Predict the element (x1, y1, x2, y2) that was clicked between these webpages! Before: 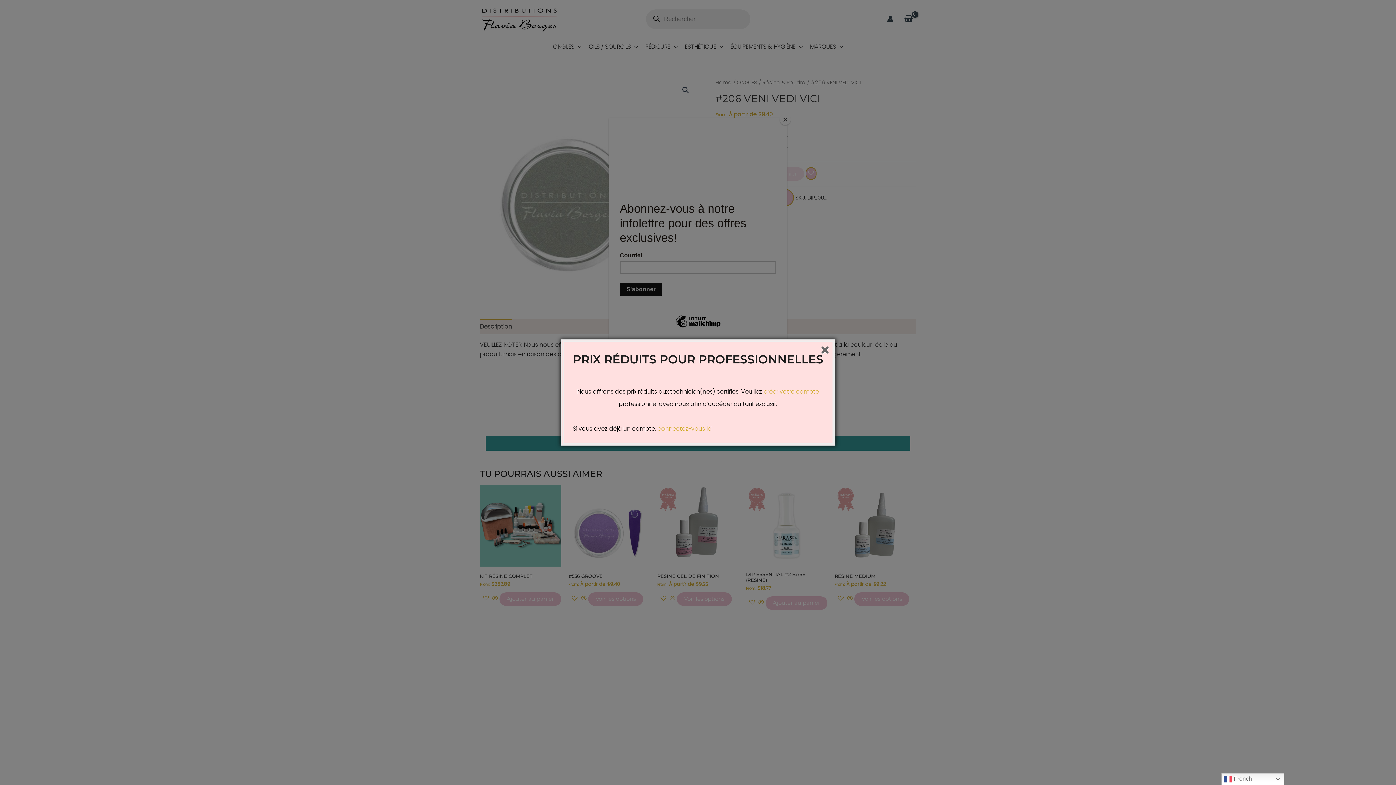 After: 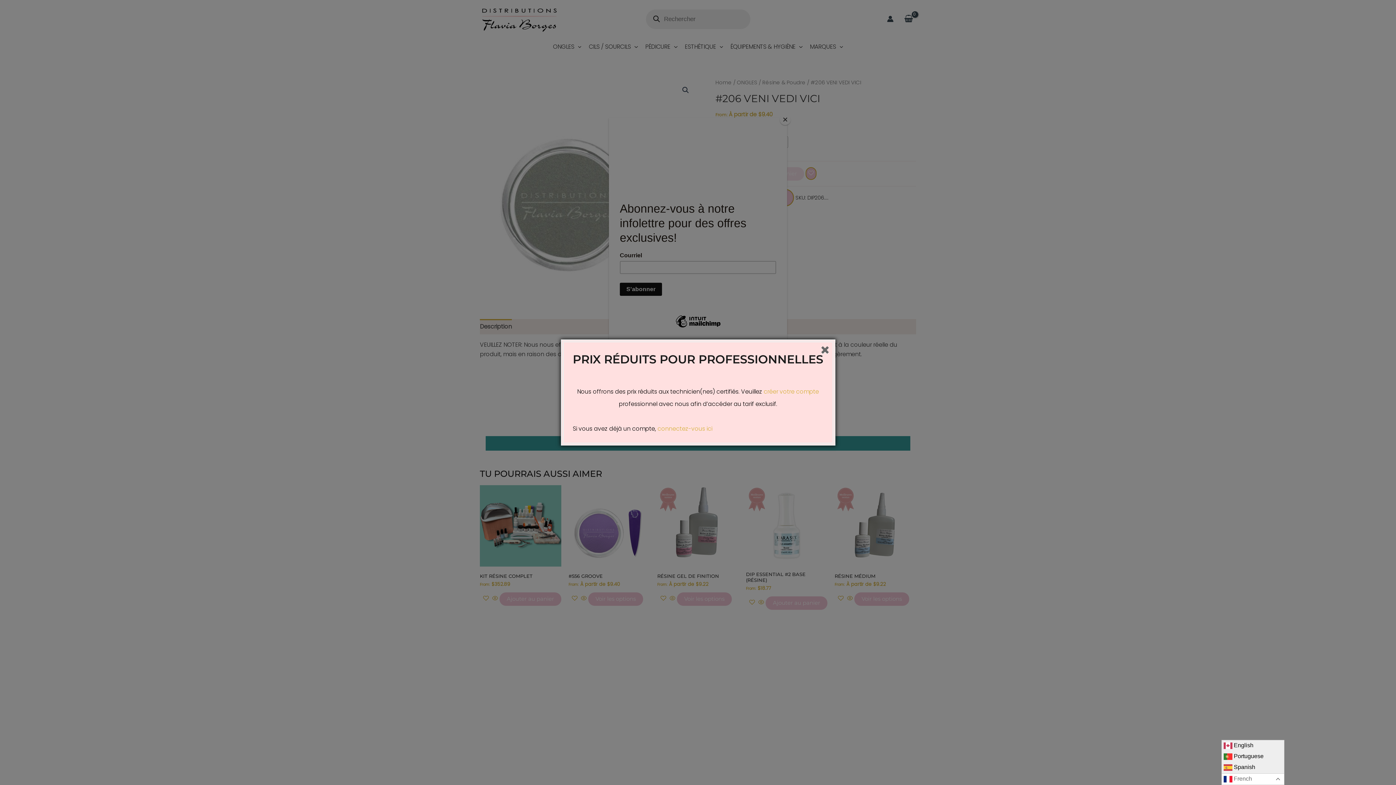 Action: label:  French bbox: (1221, 773, 1284, 785)